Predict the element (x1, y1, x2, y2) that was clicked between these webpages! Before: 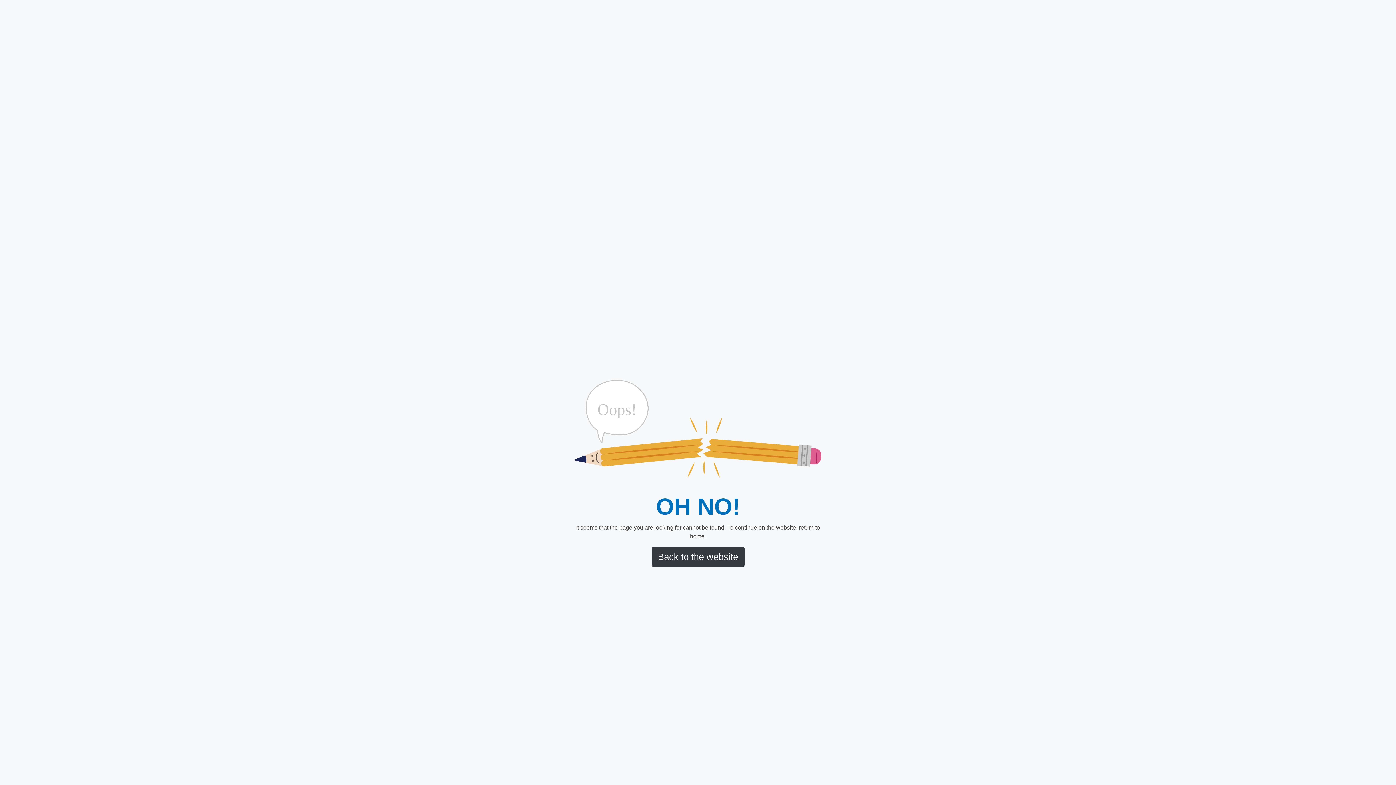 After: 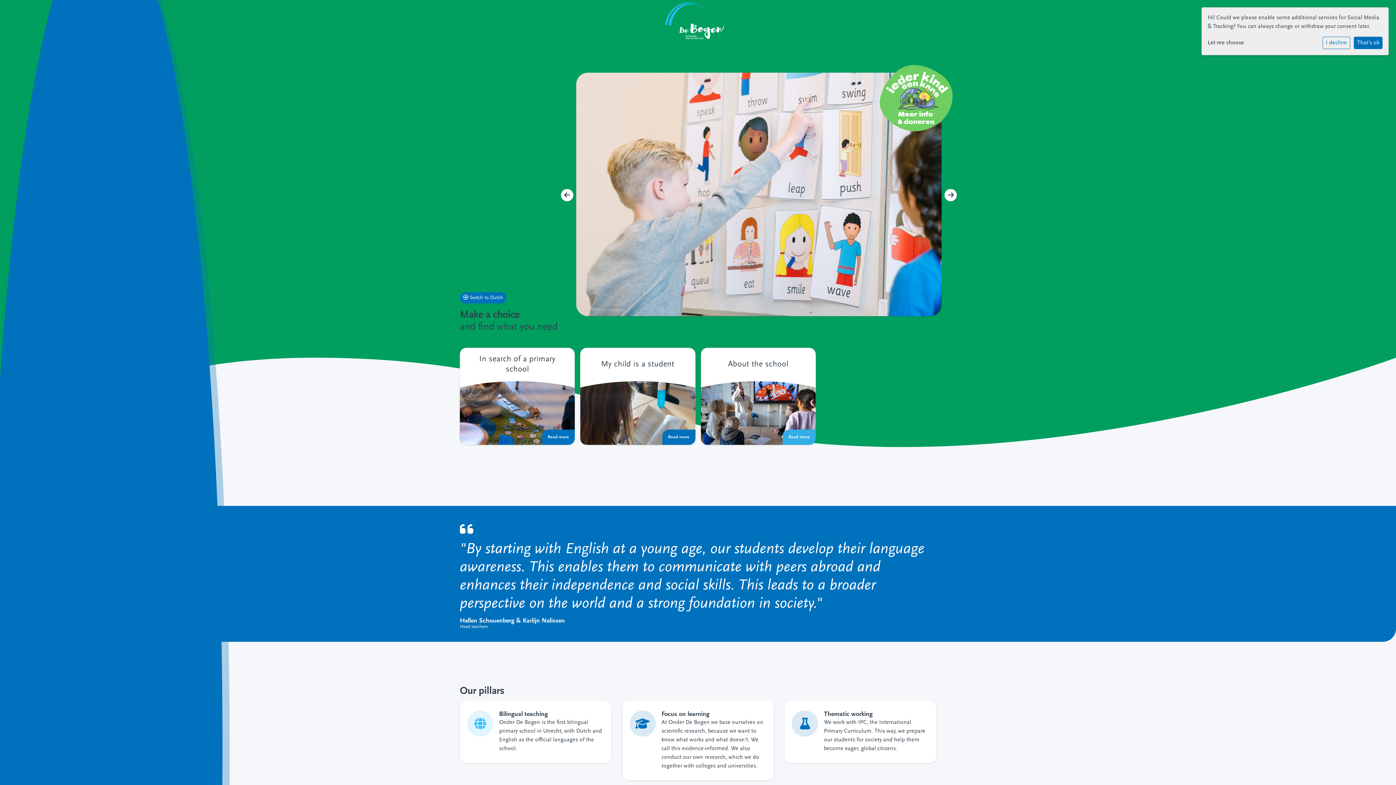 Action: bbox: (651, 546, 744, 567) label: Back to the website